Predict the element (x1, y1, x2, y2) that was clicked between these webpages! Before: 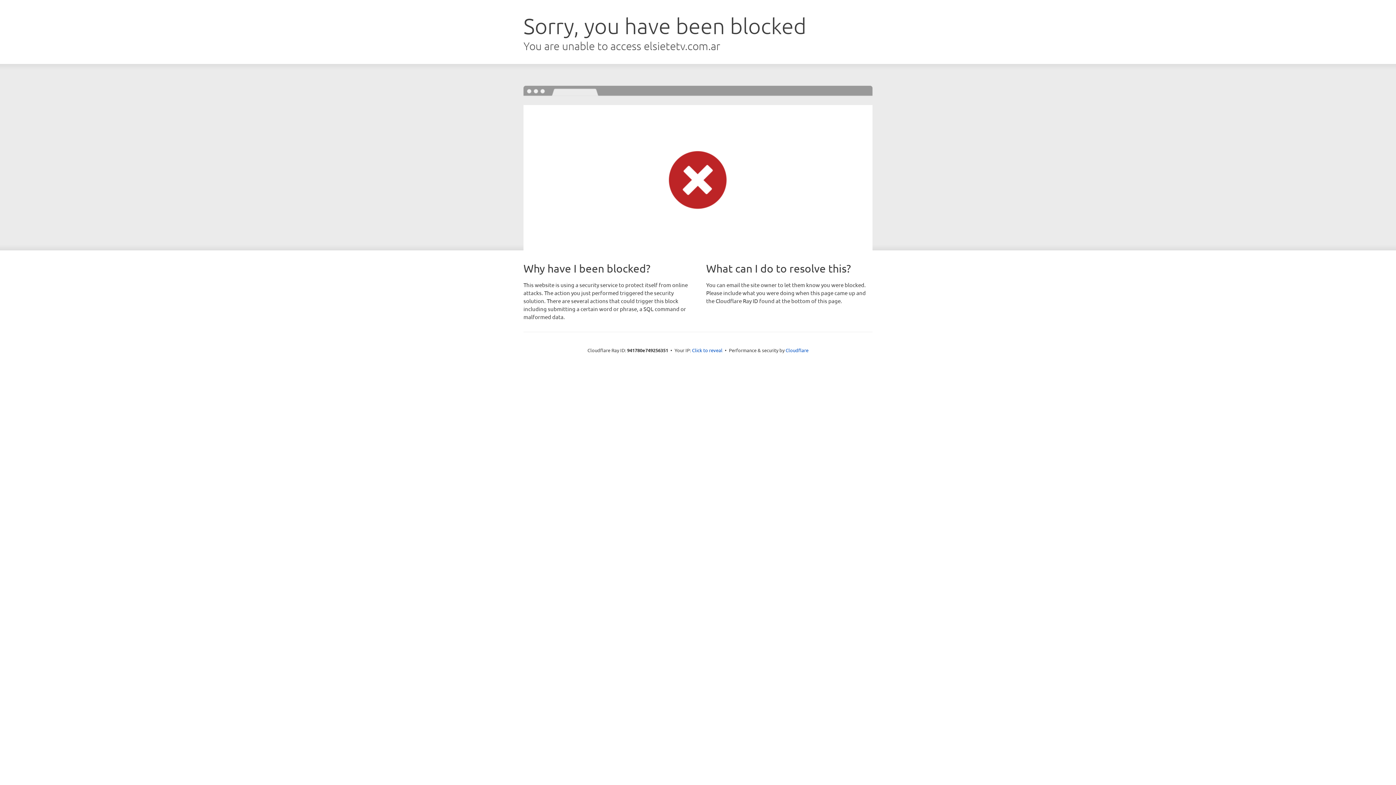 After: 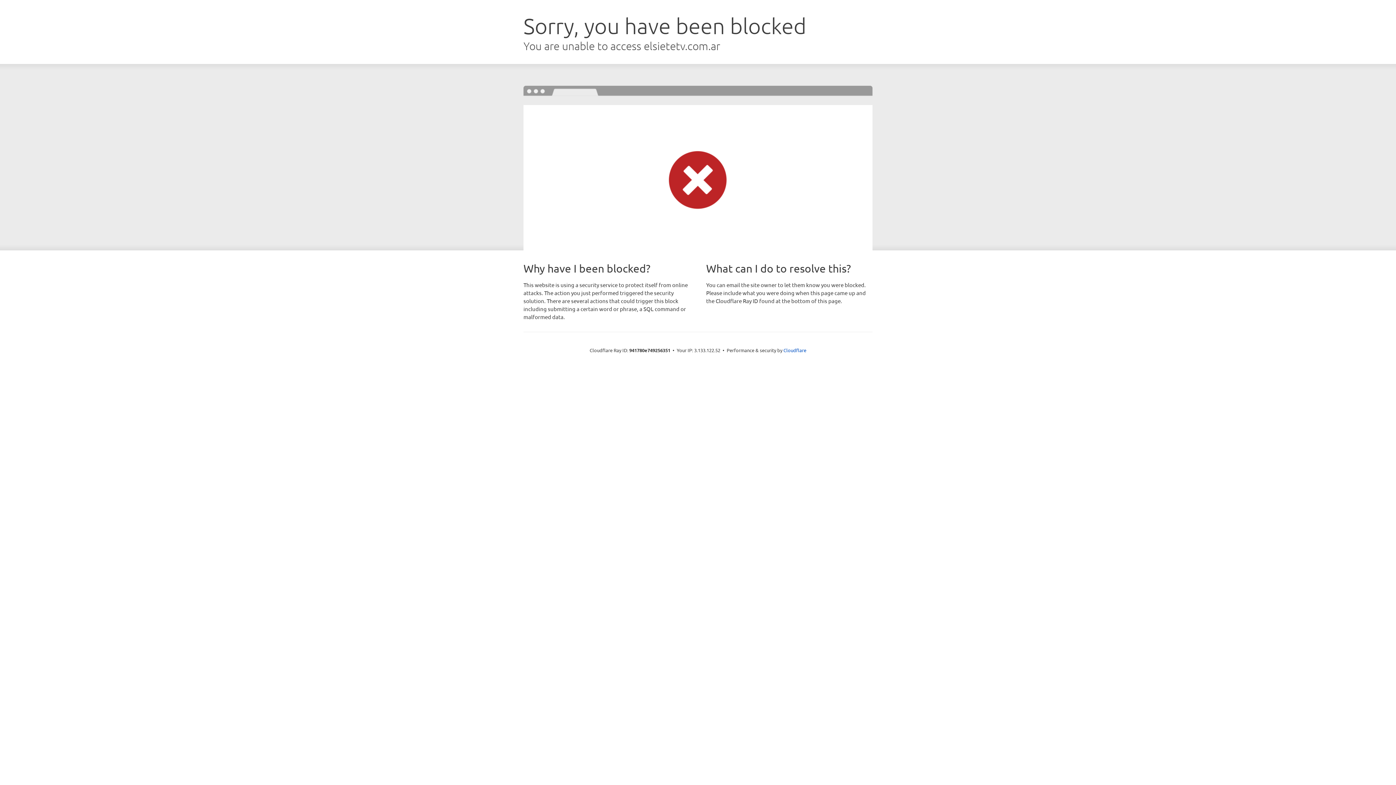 Action: label: Click to reveal bbox: (692, 346, 722, 353)